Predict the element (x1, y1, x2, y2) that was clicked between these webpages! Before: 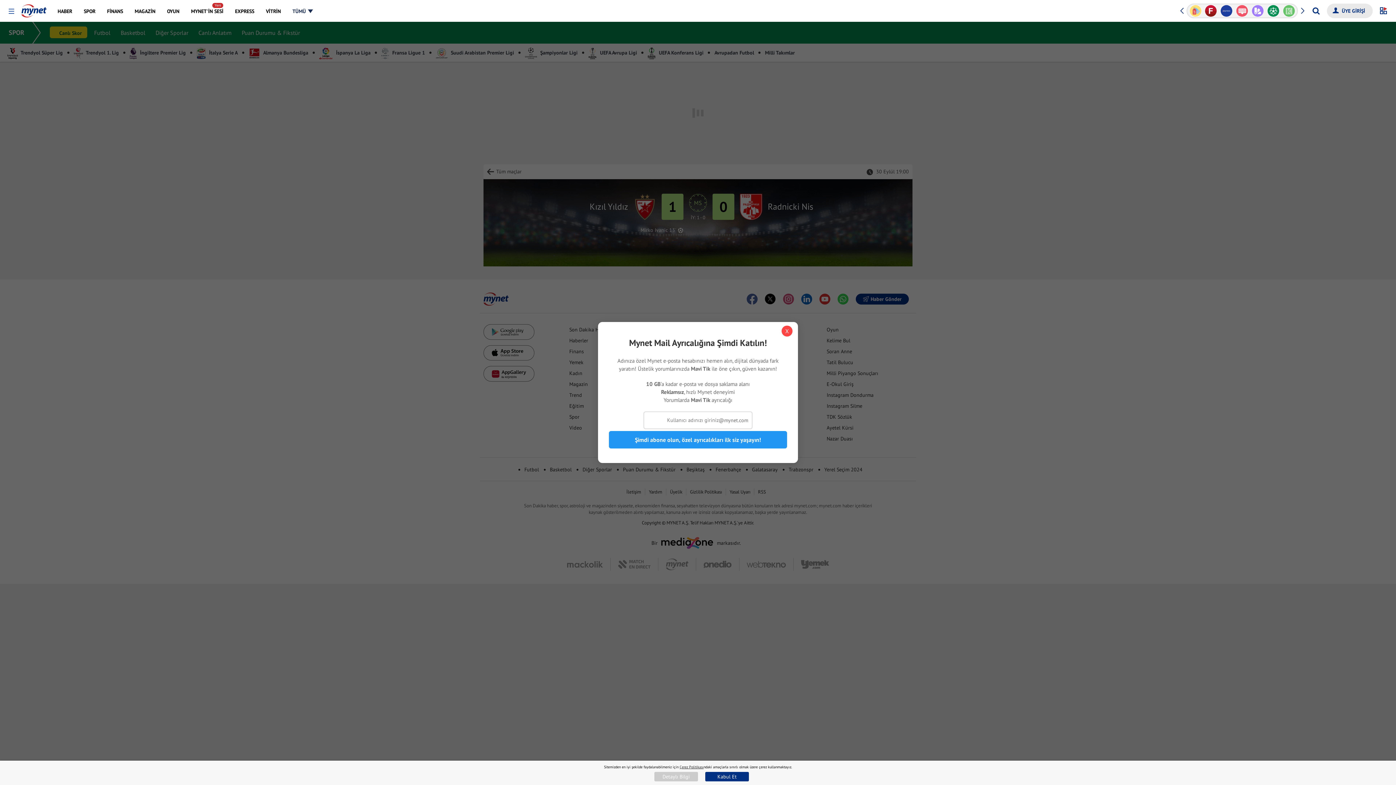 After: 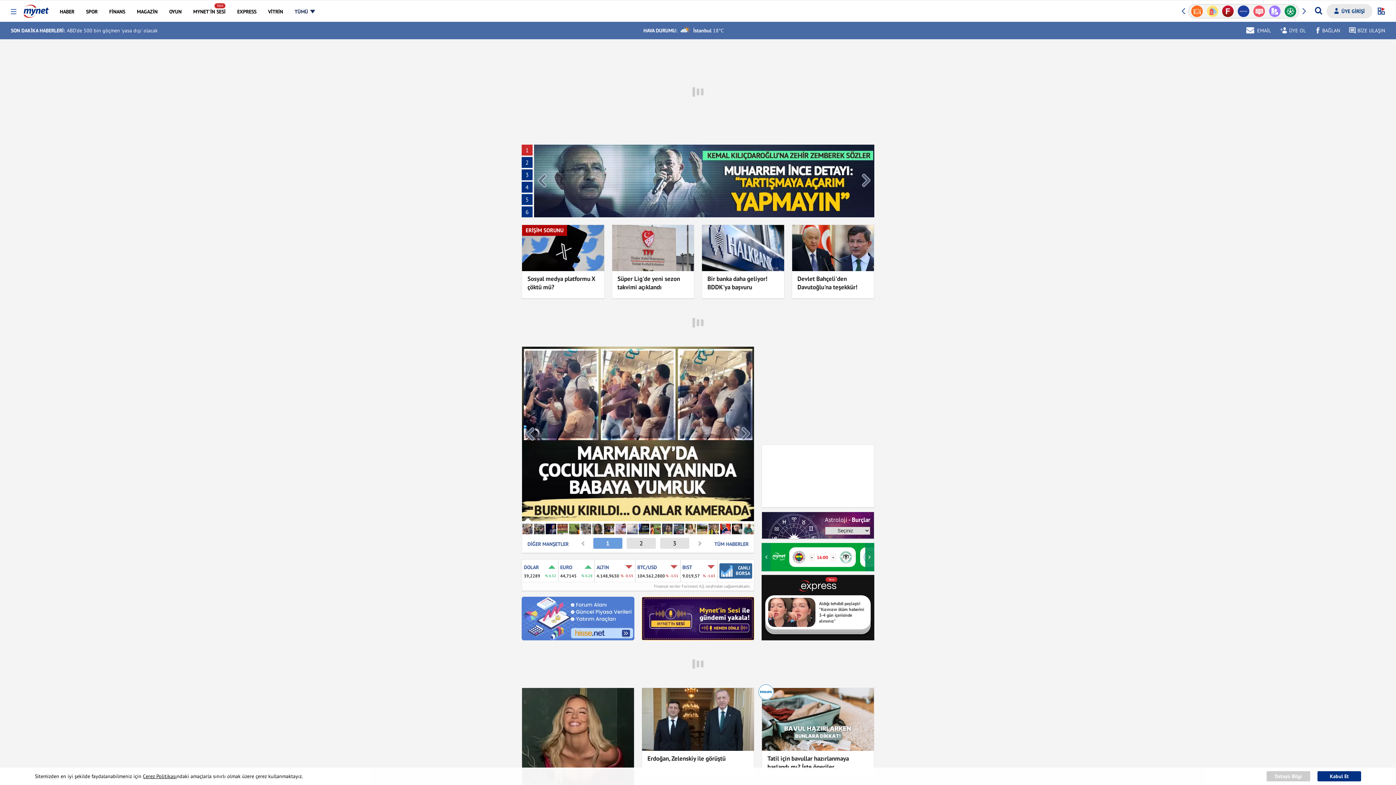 Action: bbox: (21, 0, 46, 17)